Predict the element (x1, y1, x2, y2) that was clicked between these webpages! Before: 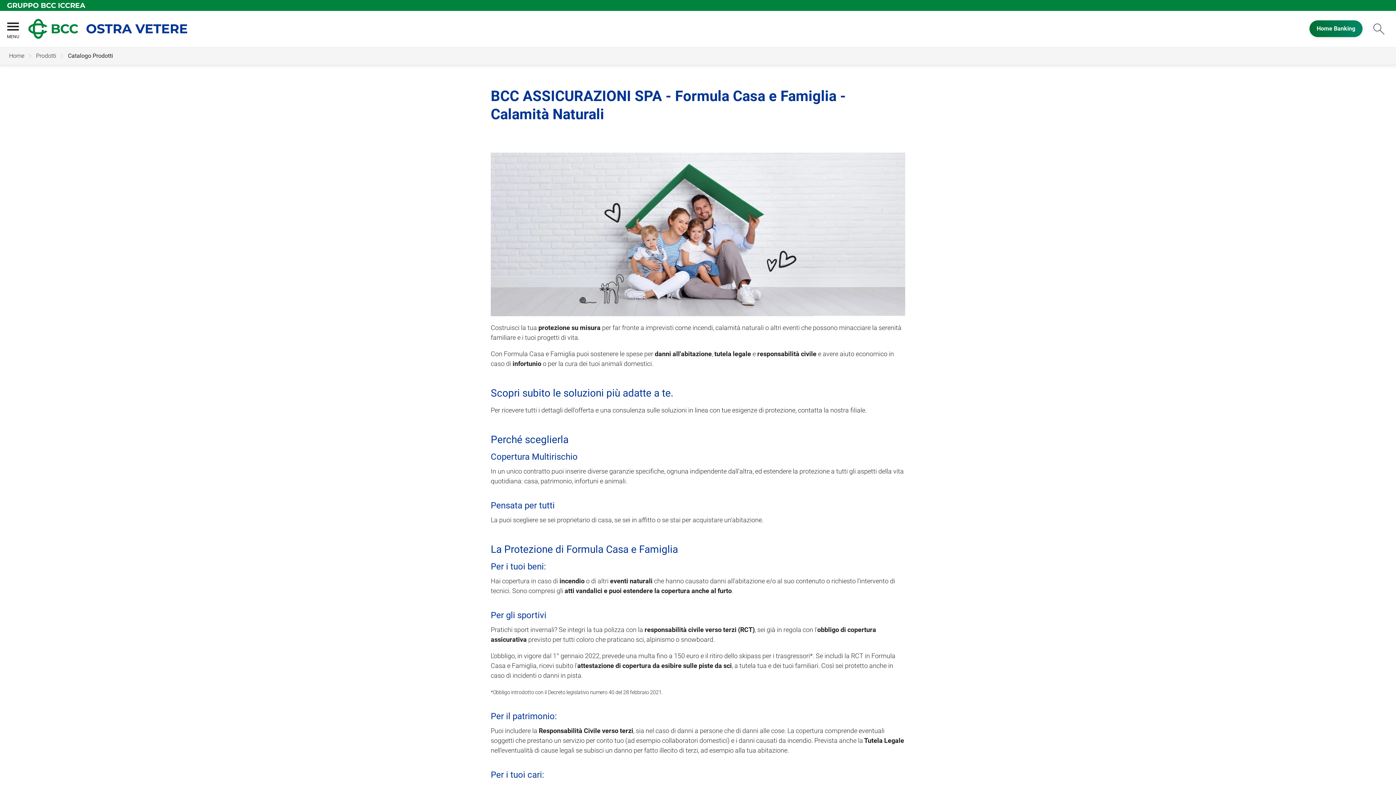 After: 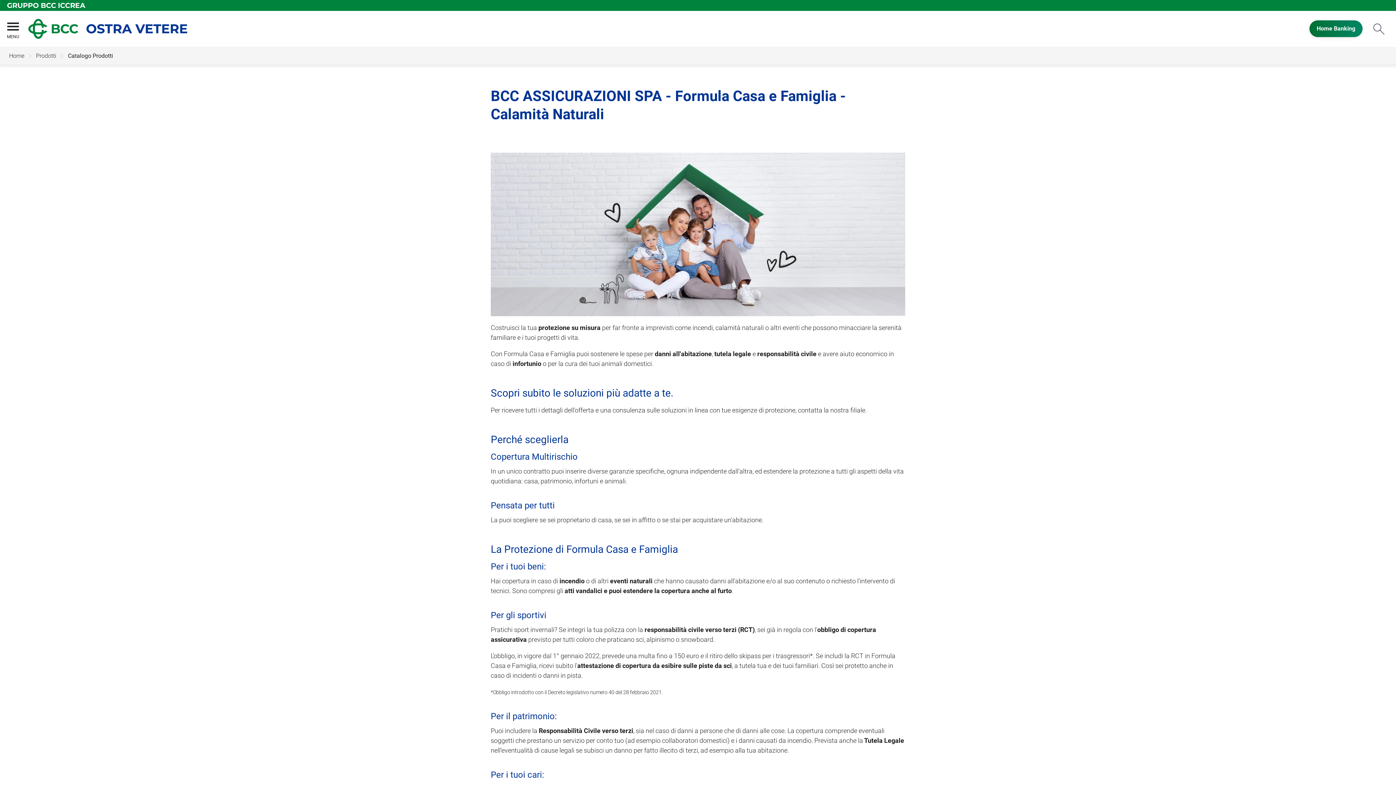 Action: bbox: (7, 4, 85, 8)